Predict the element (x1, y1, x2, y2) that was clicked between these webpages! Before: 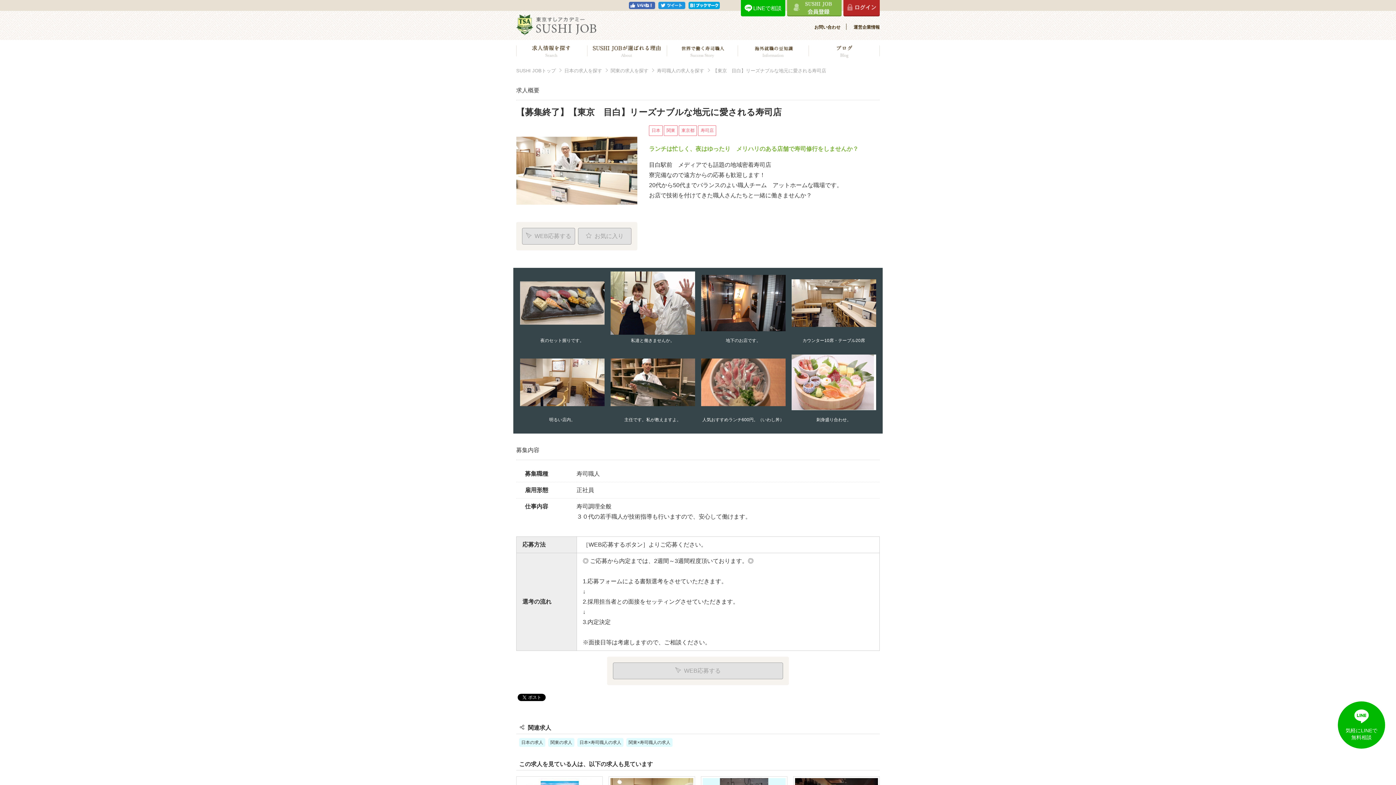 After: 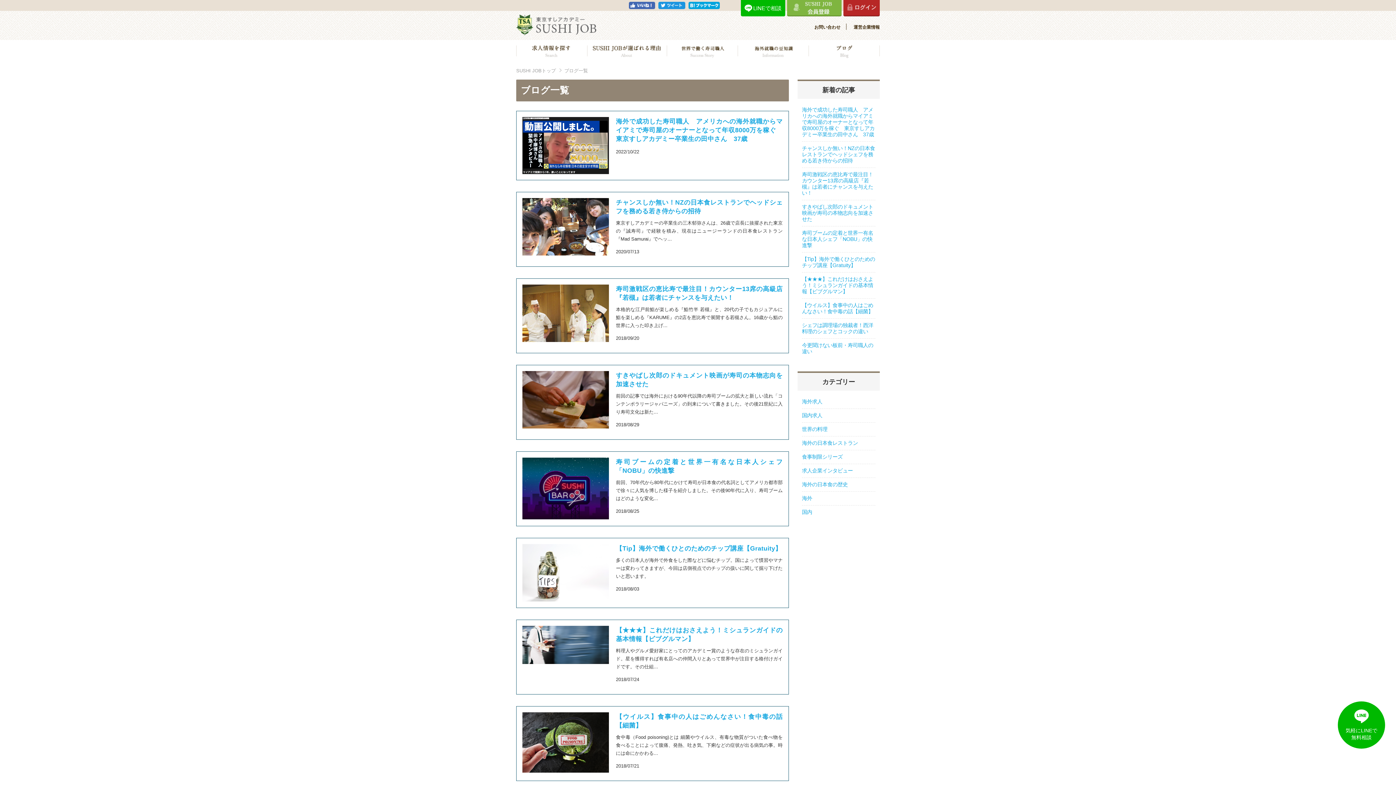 Action: bbox: (808, 40, 880, 61)